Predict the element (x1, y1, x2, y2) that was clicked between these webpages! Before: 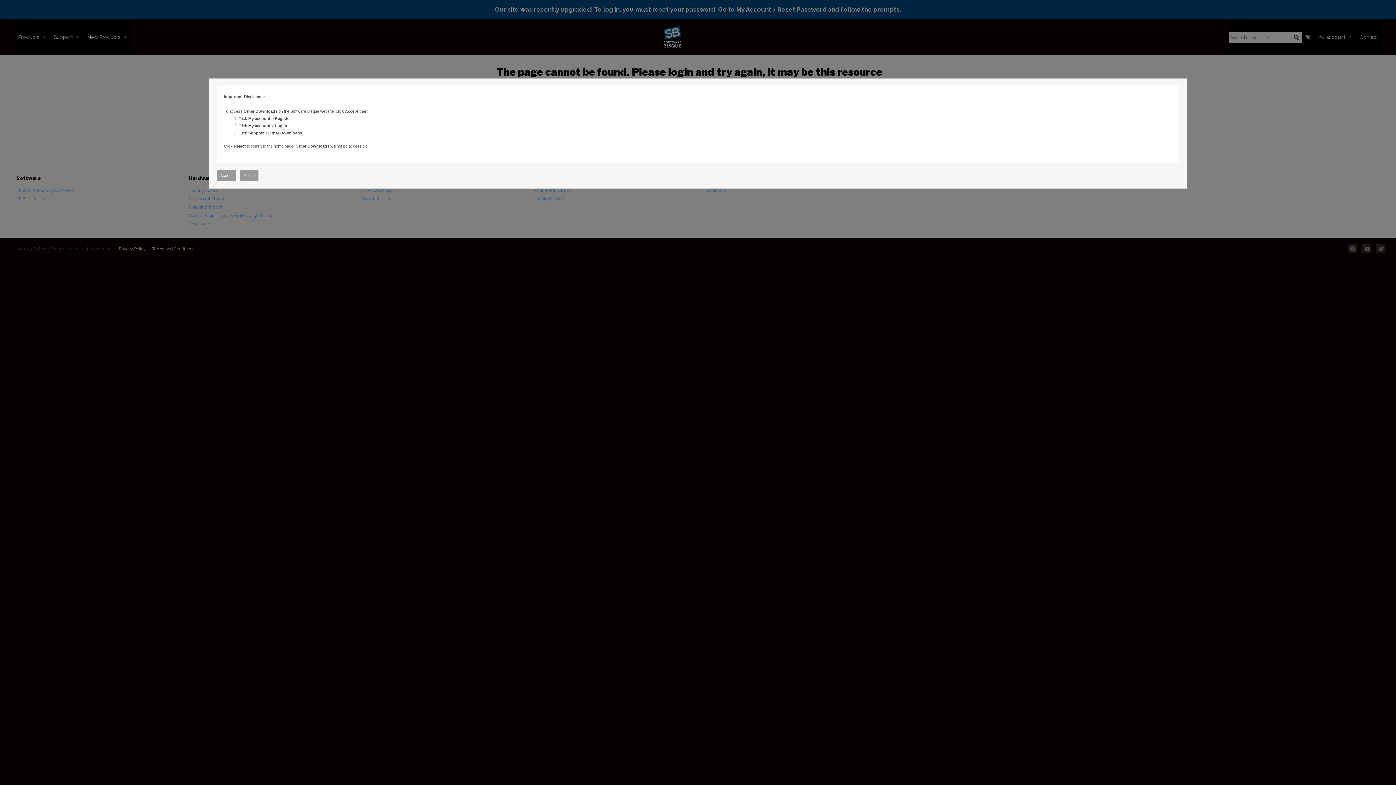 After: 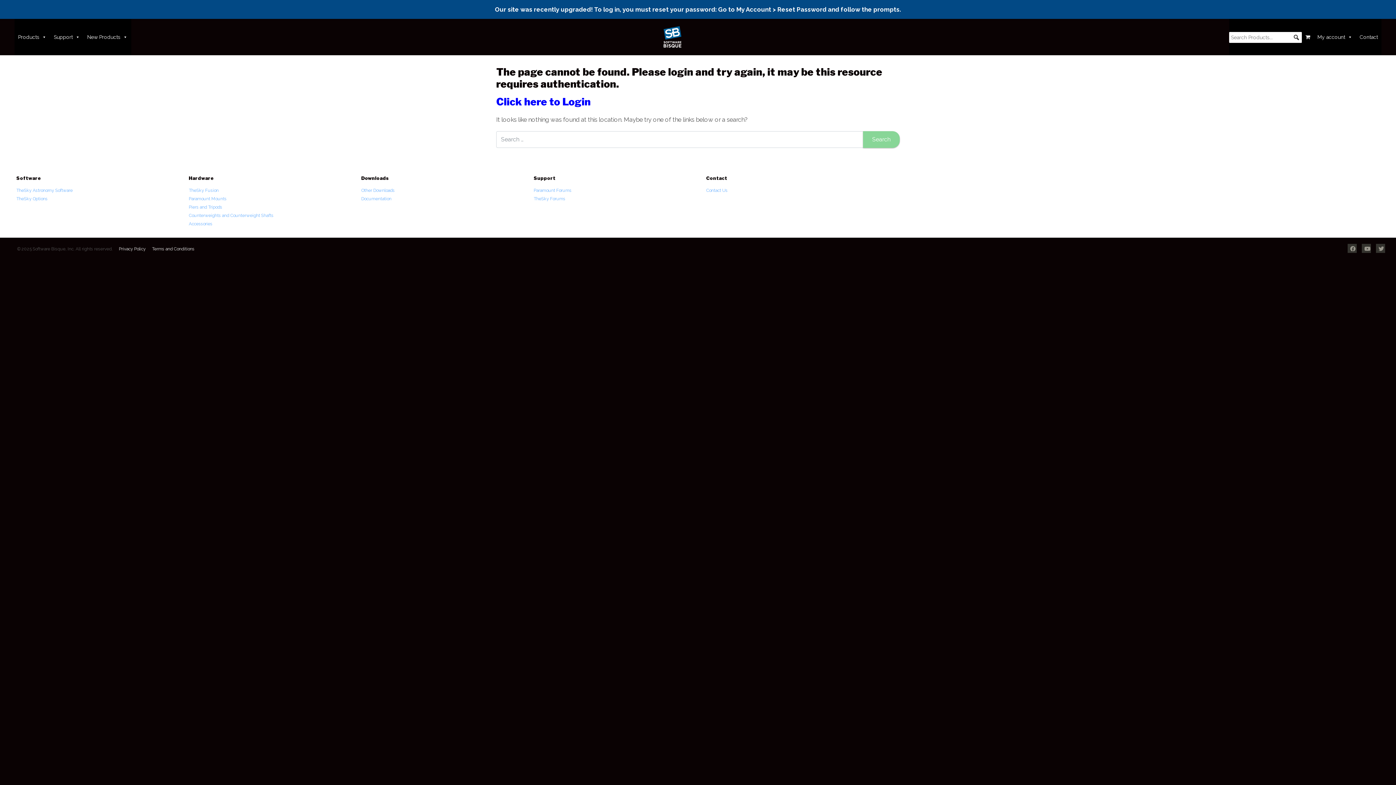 Action: bbox: (216, 170, 236, 181) label: Accept